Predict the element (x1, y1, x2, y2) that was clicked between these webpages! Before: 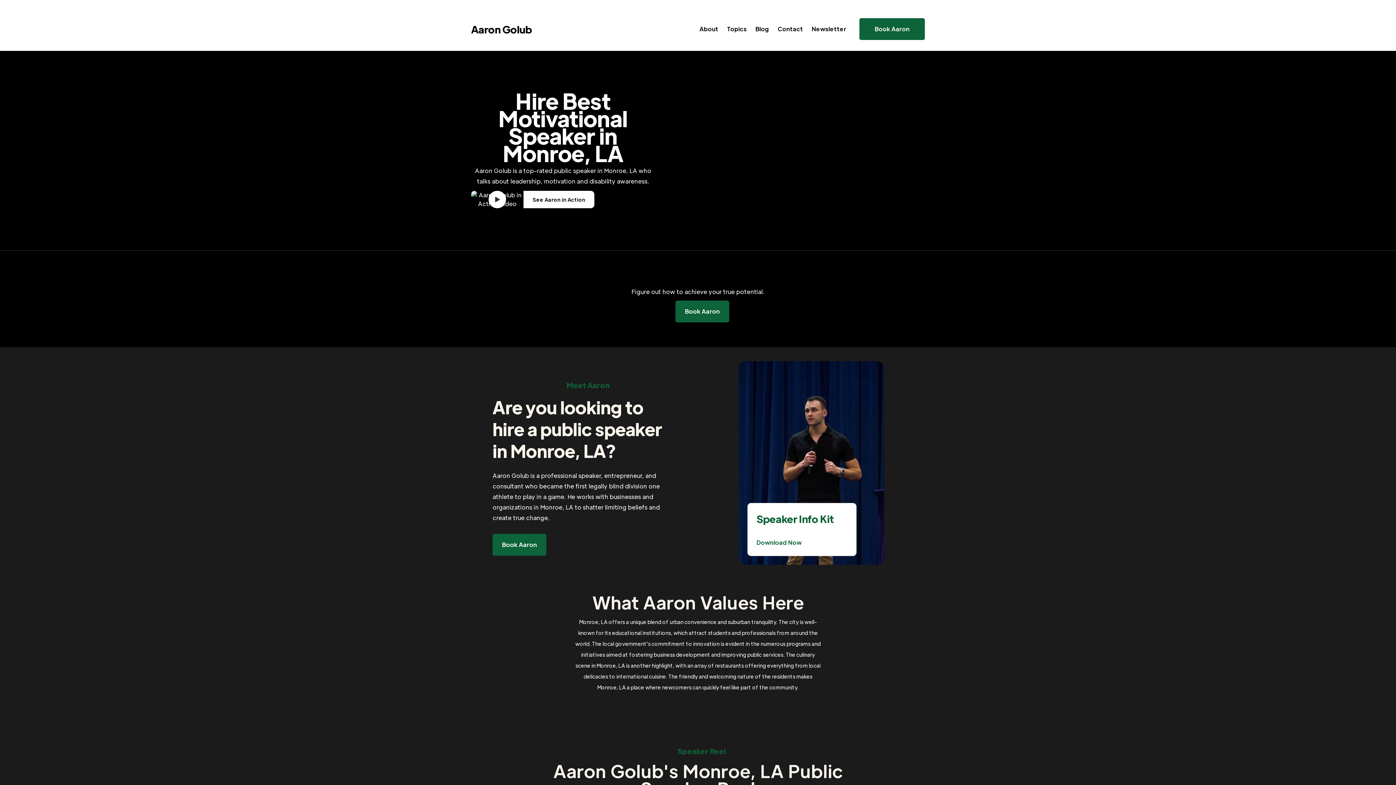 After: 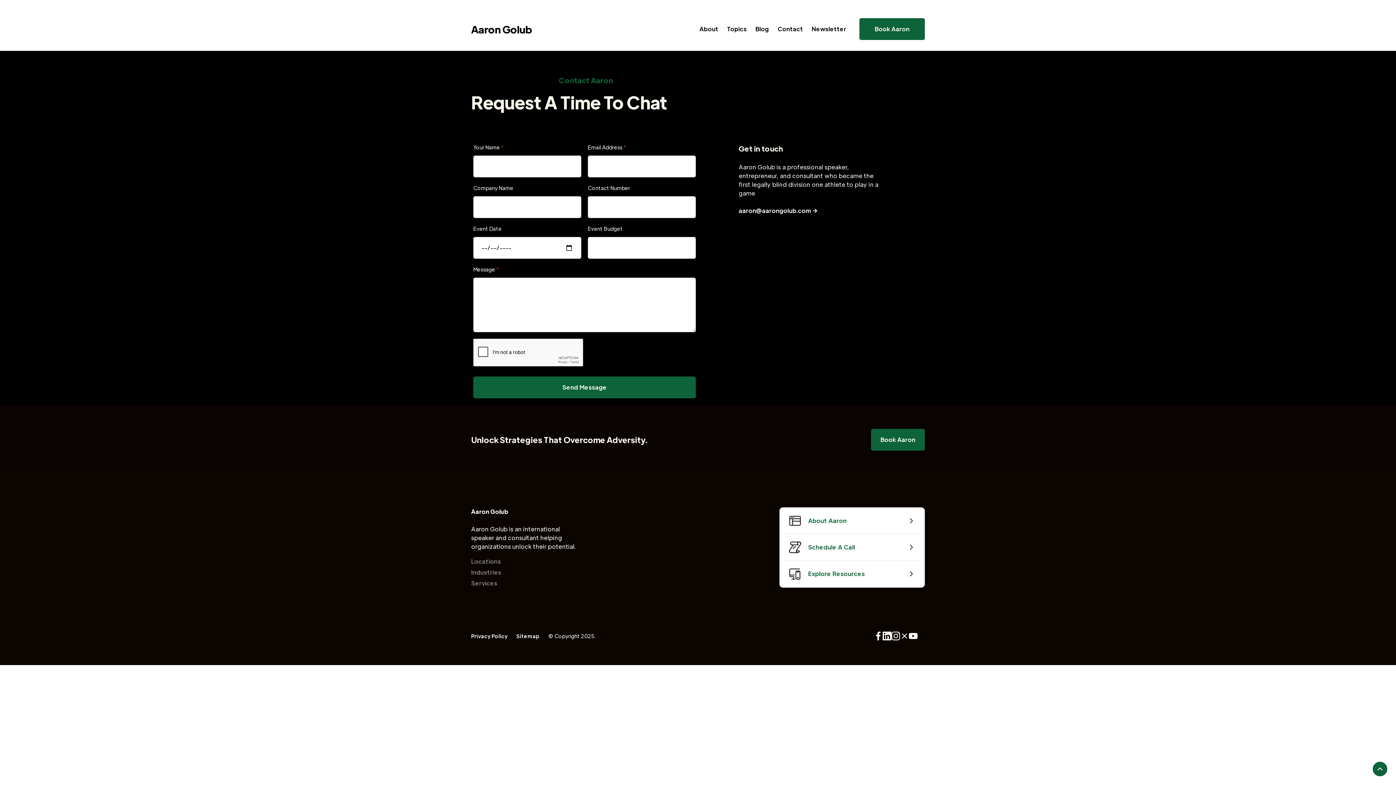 Action: label: Book Aaron bbox: (859, 18, 925, 40)